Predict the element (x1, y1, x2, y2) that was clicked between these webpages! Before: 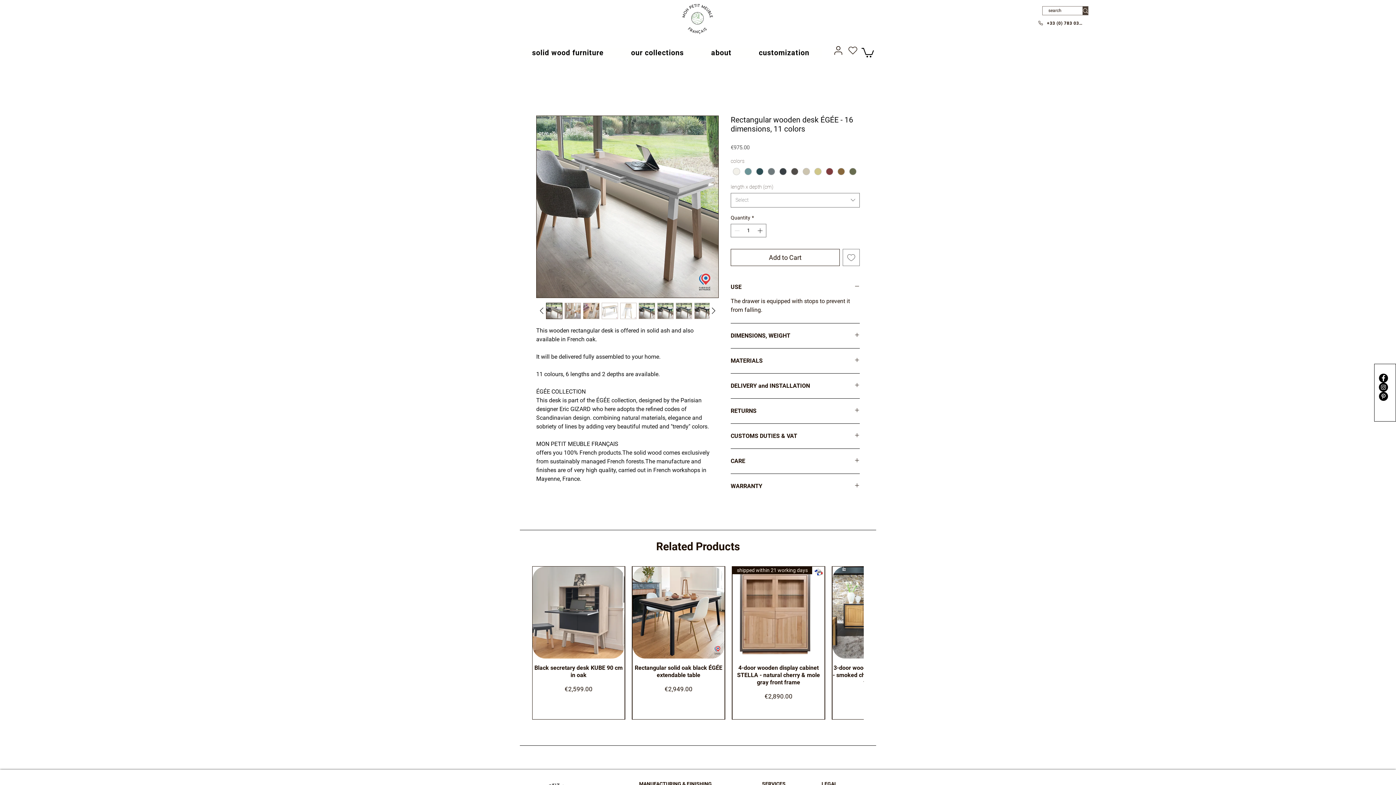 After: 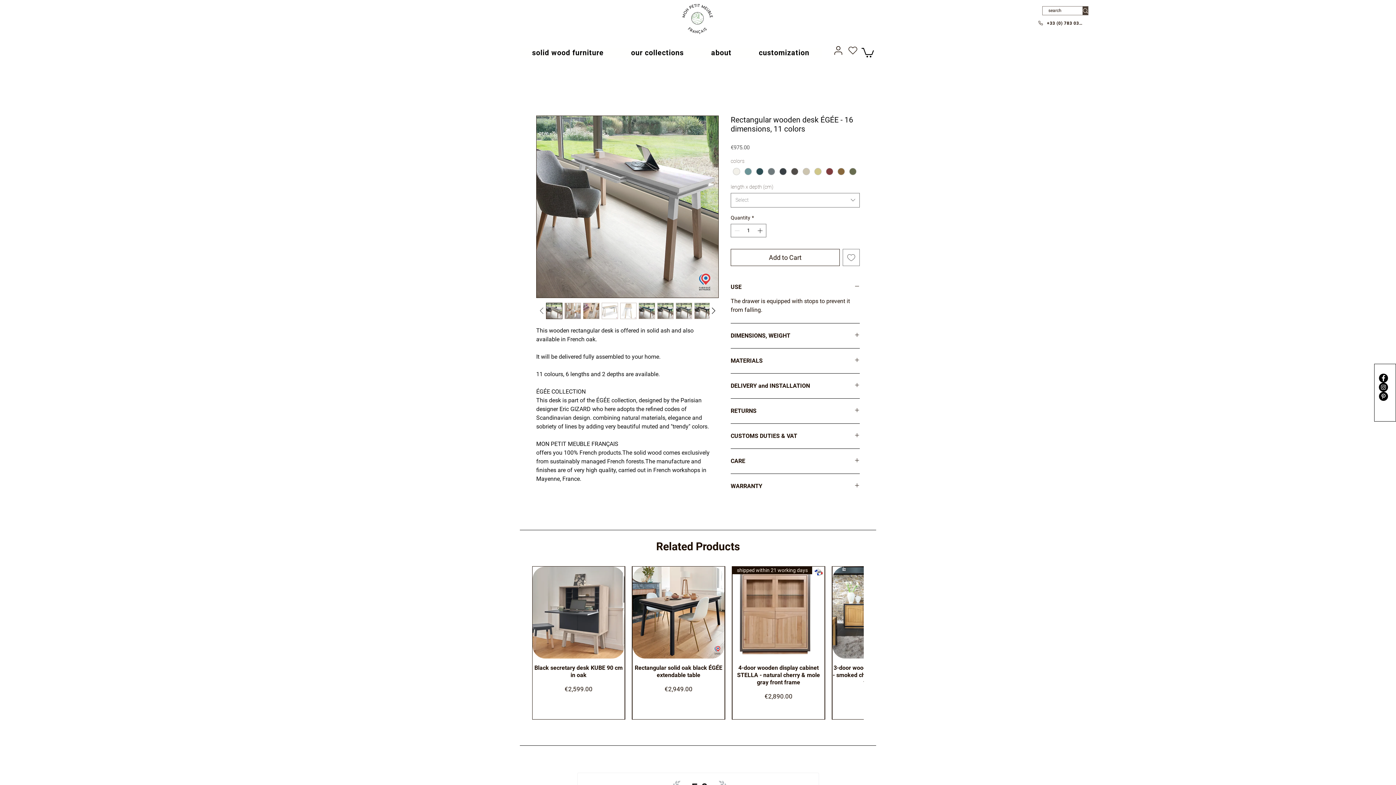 Action: bbox: (536, 305, 546, 316)